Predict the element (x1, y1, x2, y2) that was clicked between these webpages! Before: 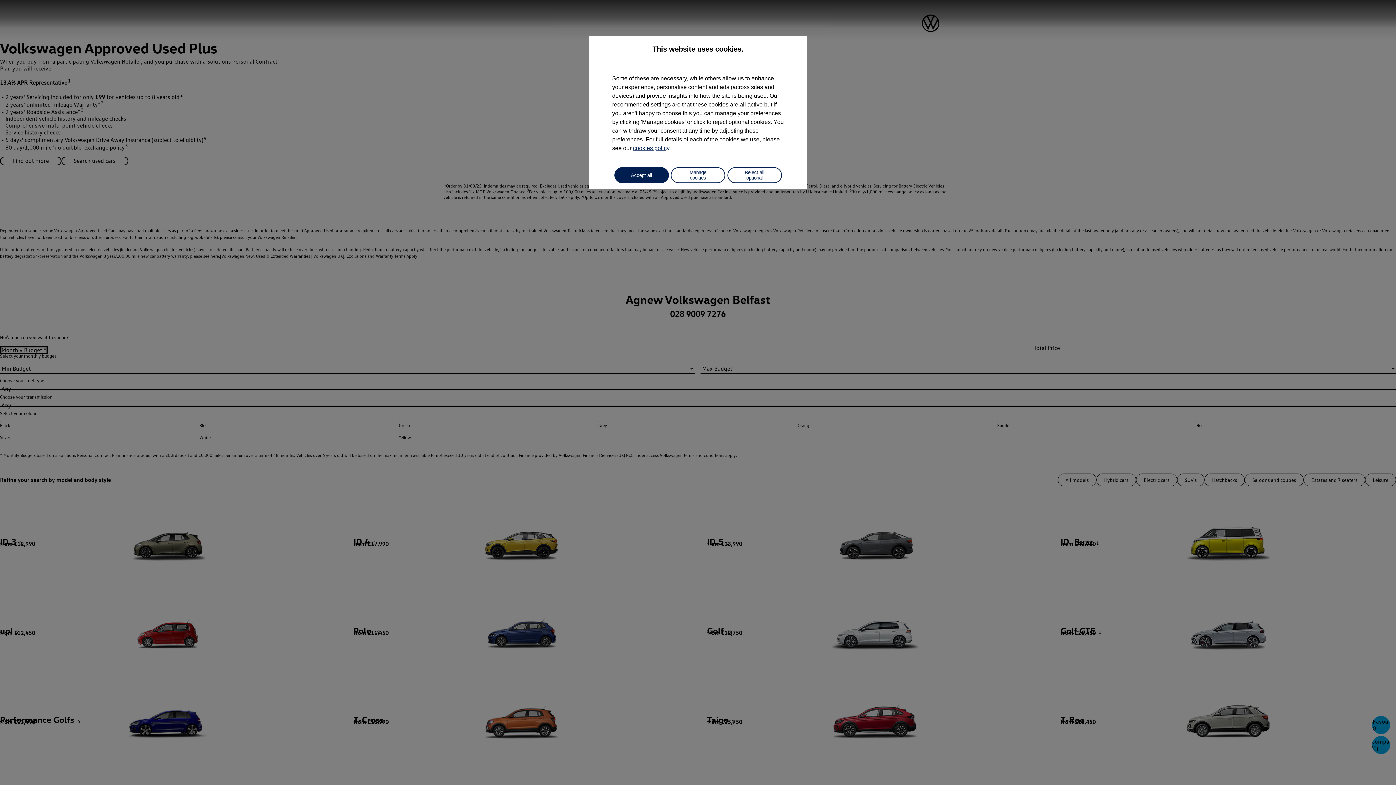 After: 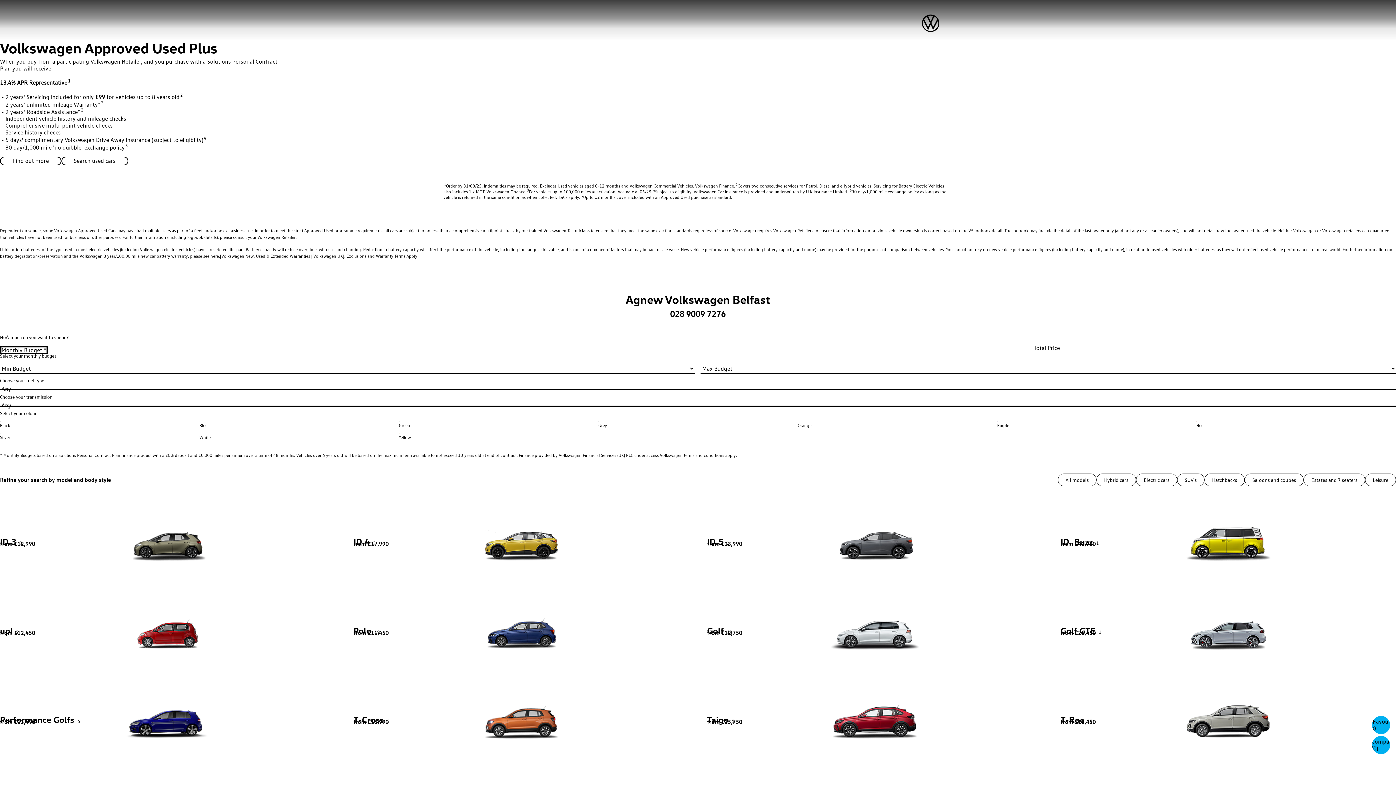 Action: bbox: (614, 167, 668, 183) label: Accept all